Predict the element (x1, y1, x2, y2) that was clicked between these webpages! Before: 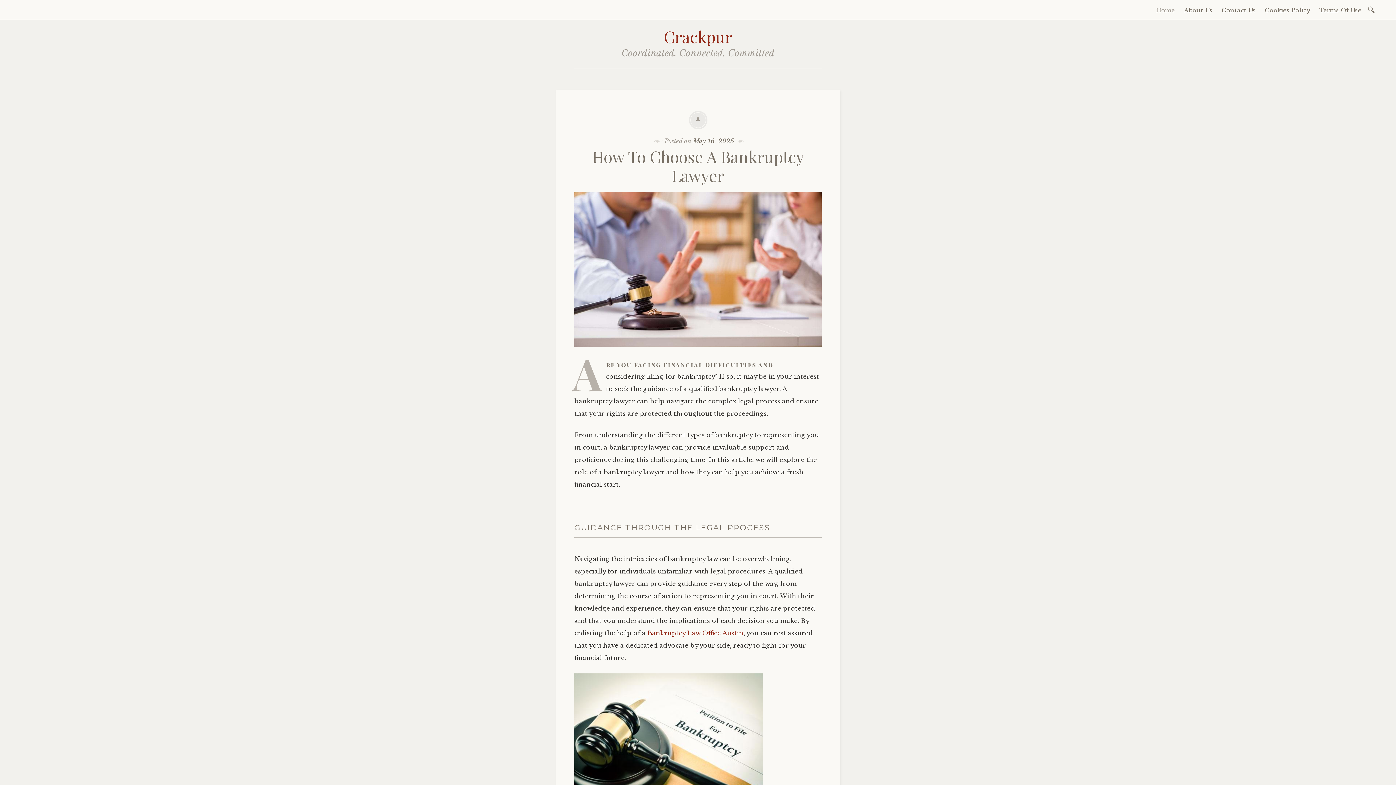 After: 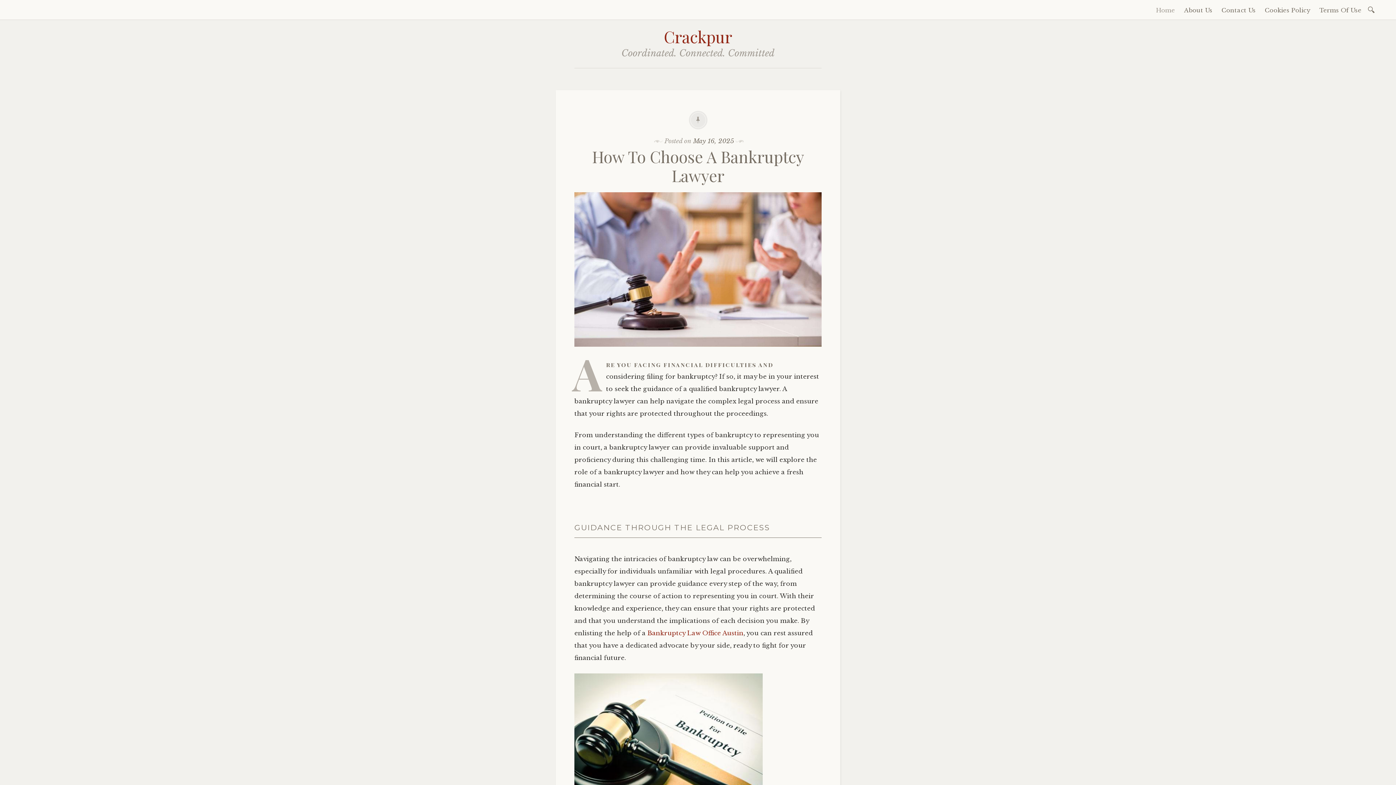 Action: bbox: (1152, 3, 1178, 16) label: Home